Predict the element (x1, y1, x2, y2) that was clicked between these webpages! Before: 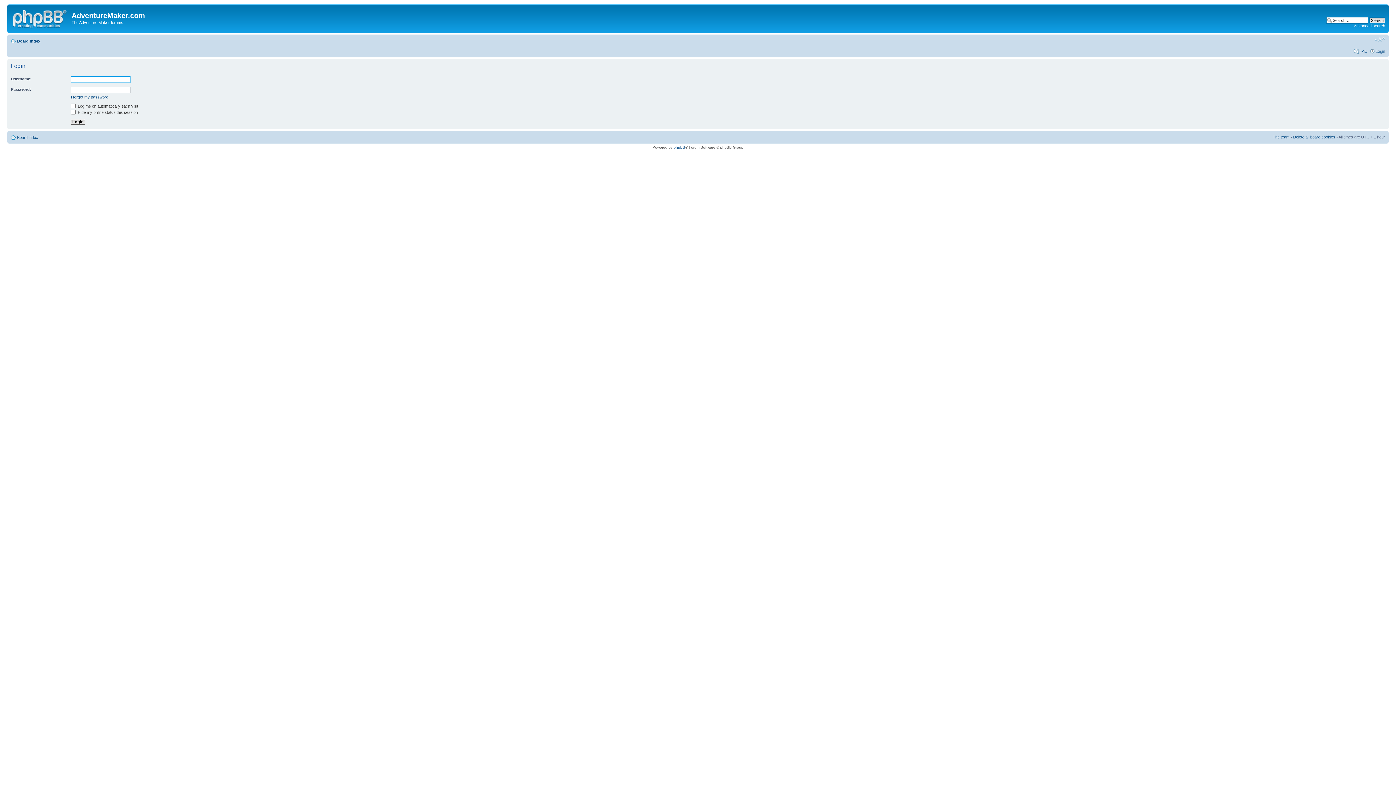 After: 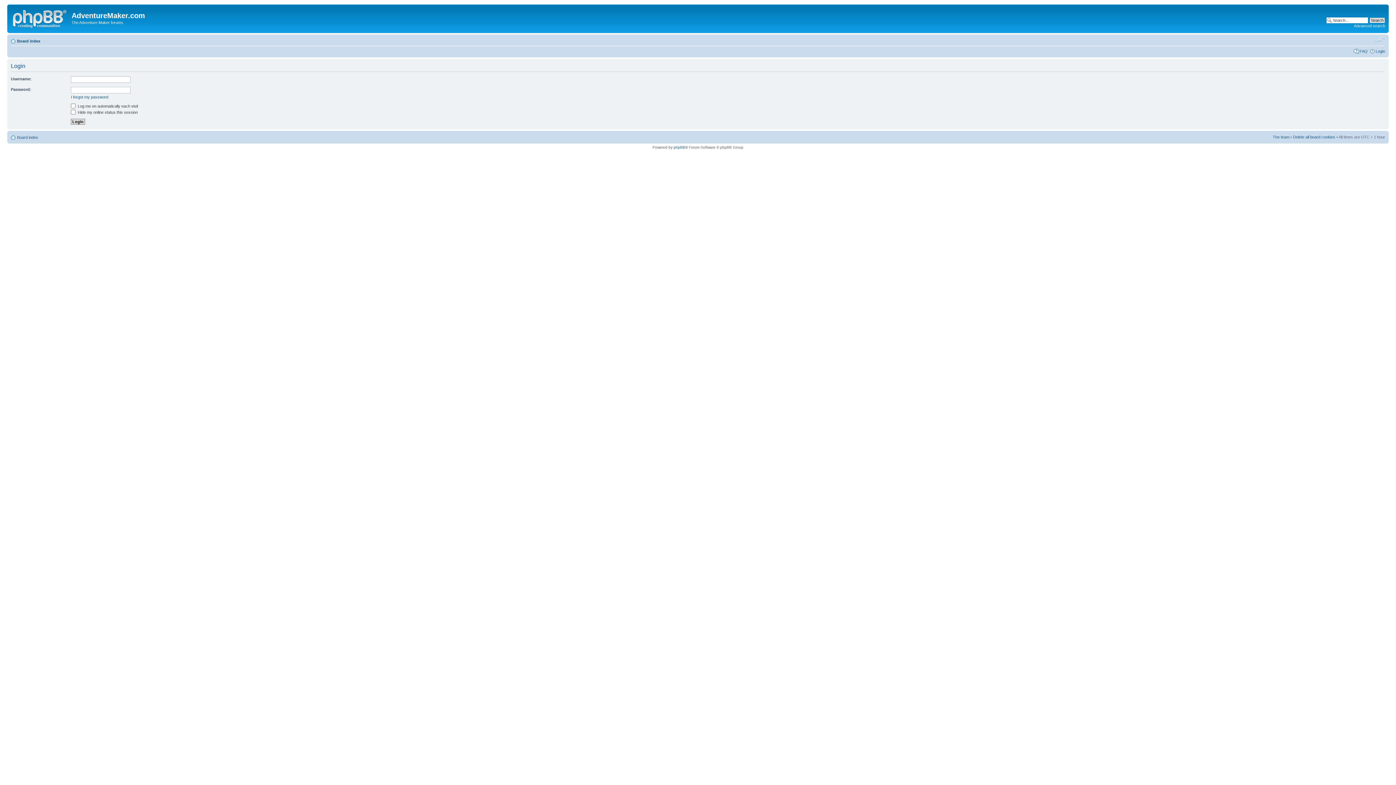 Action: label: Change font size bbox: (1374, 36, 1385, 42)